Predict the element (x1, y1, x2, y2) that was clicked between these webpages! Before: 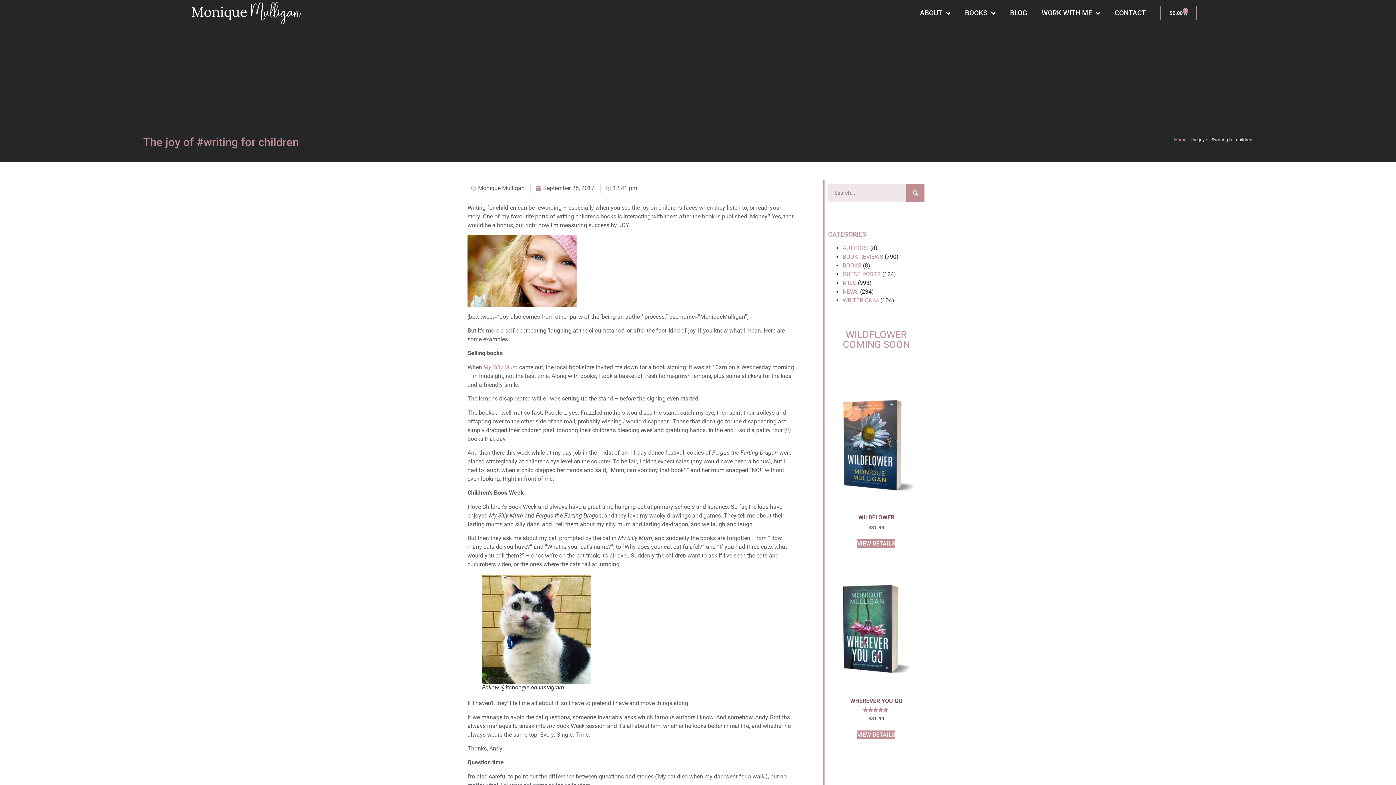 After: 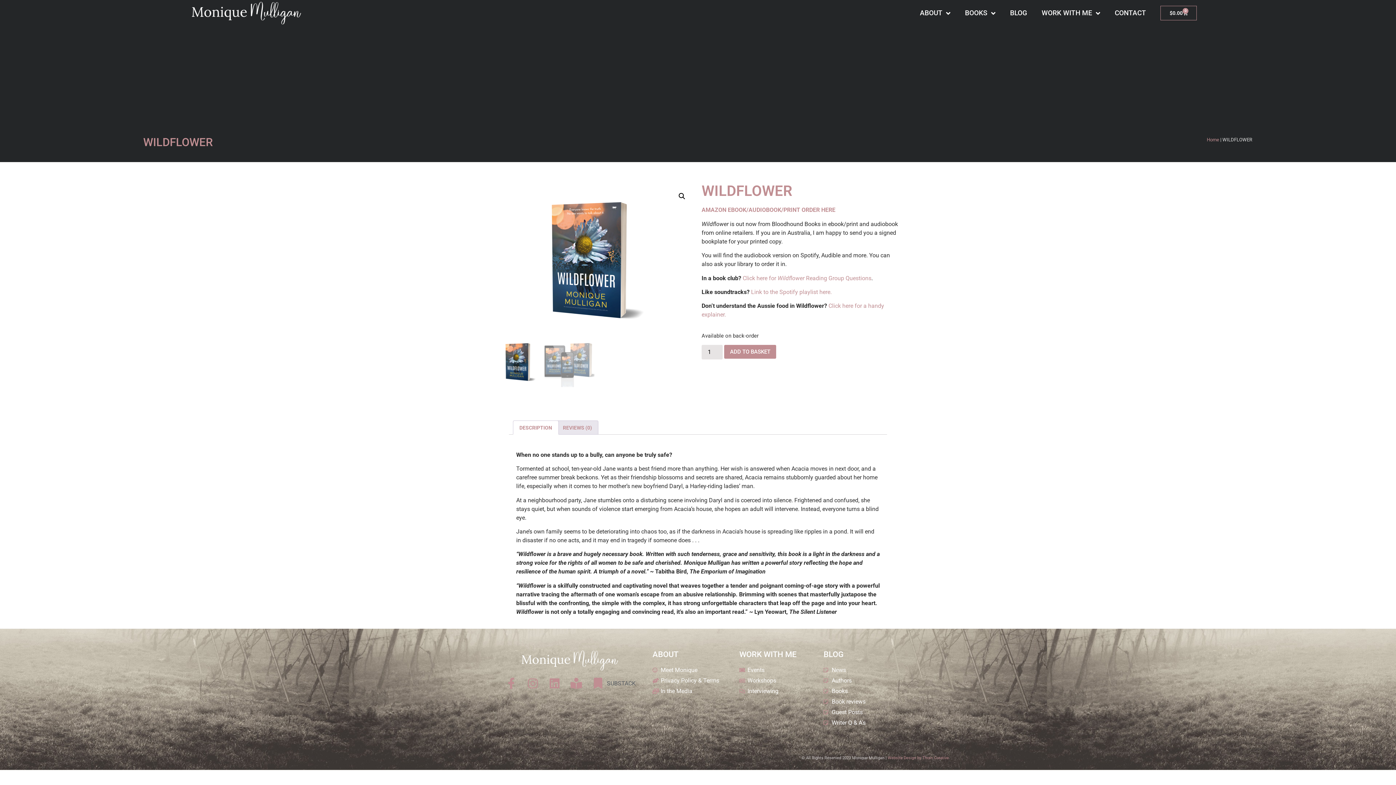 Action: label: WILDFLOWER
$31.99 bbox: (831, 386, 921, 531)